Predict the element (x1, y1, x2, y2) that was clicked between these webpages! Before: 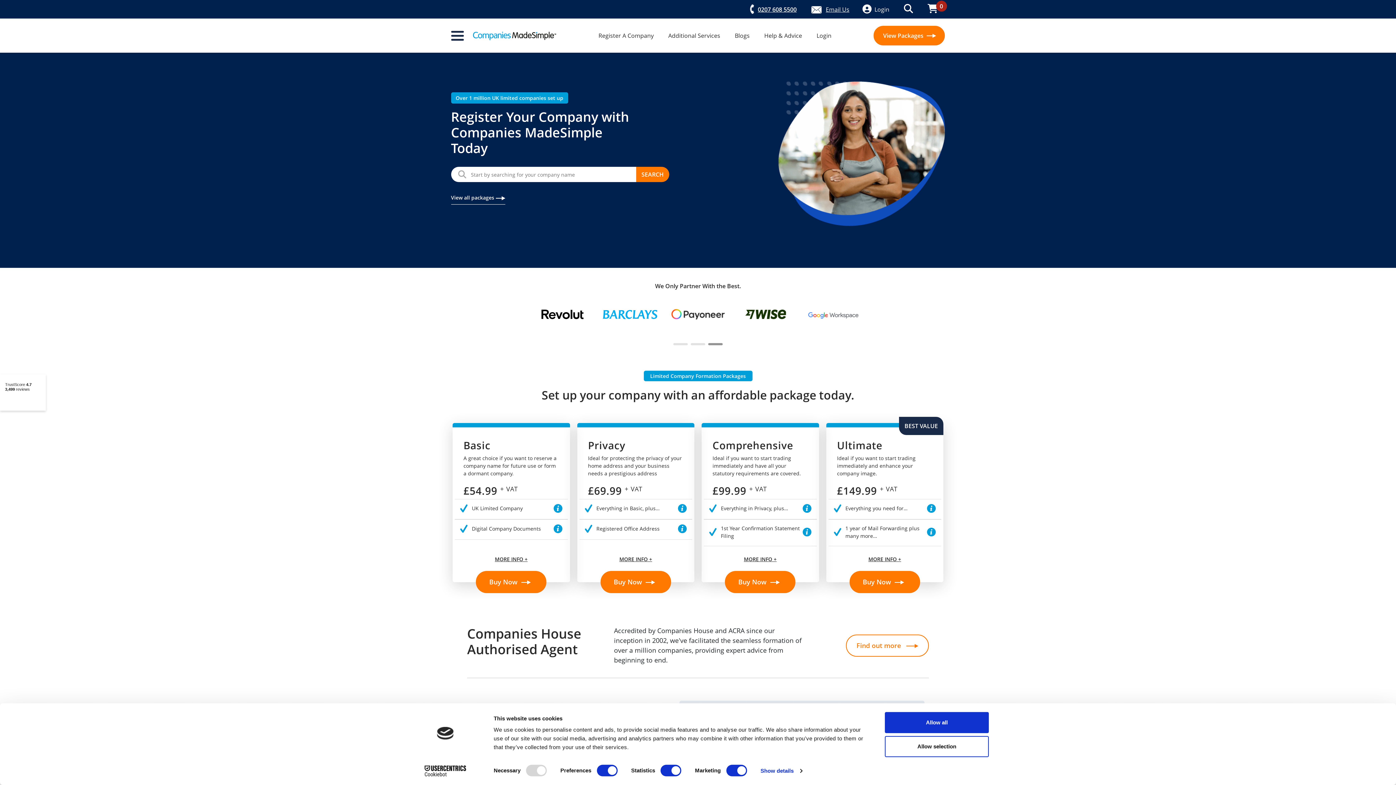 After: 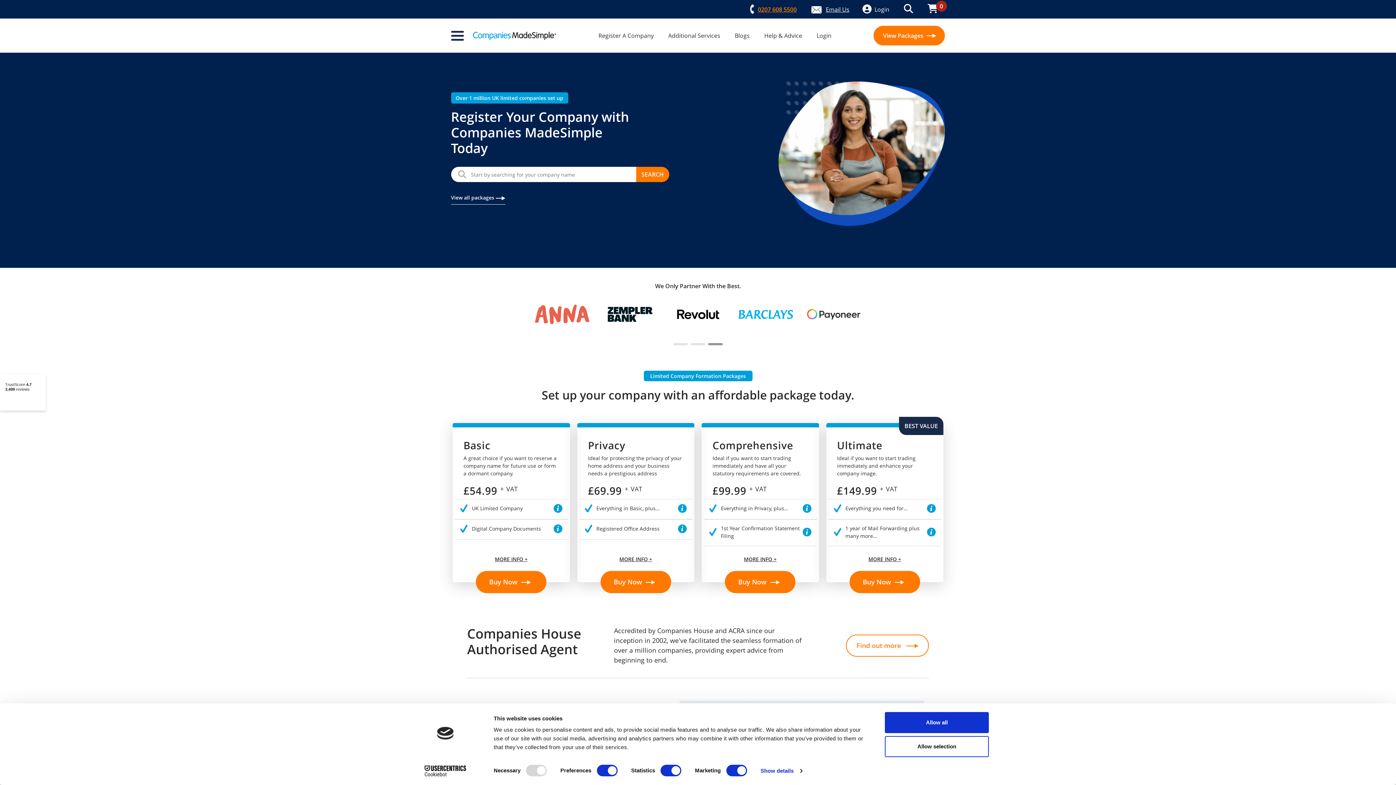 Action: label: 0207 608 5500 bbox: (747, 4, 811, 14)